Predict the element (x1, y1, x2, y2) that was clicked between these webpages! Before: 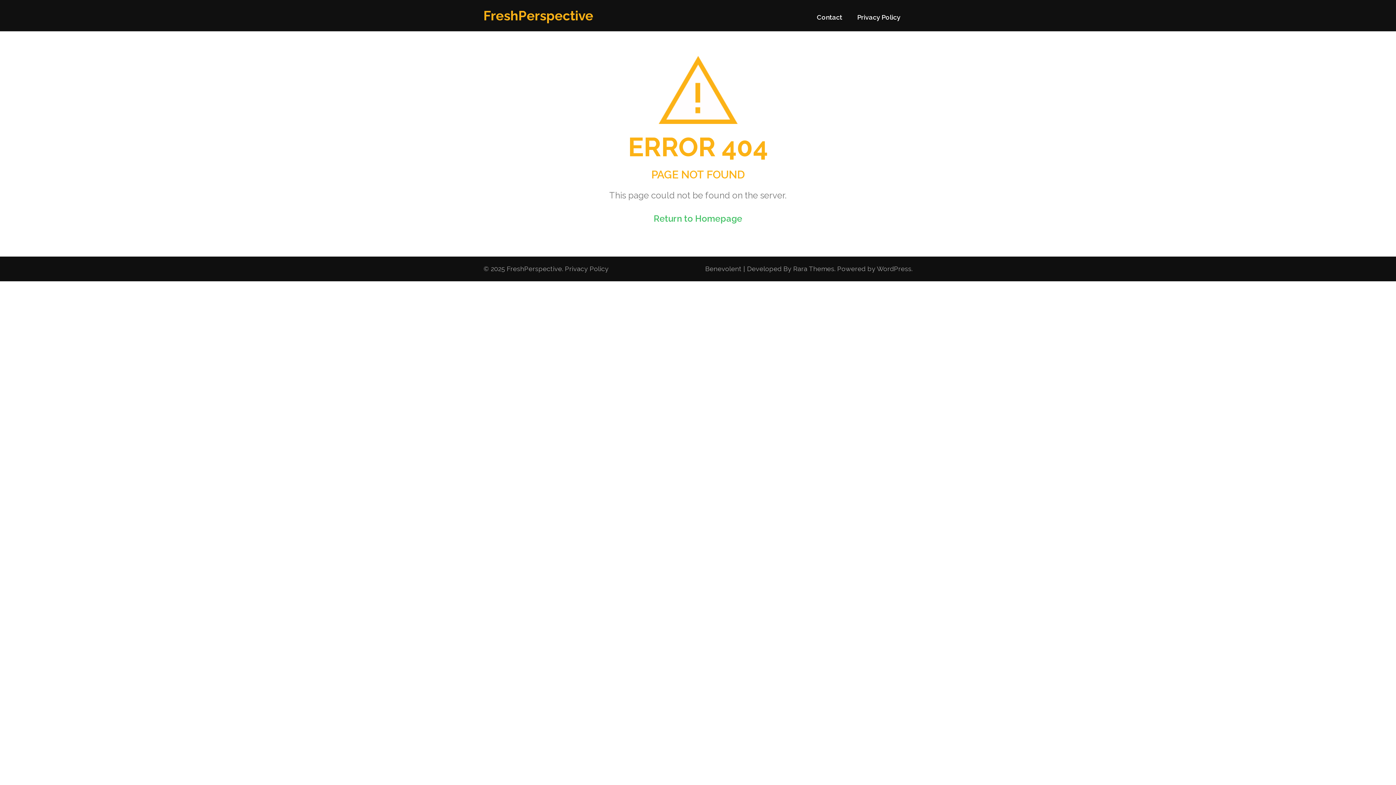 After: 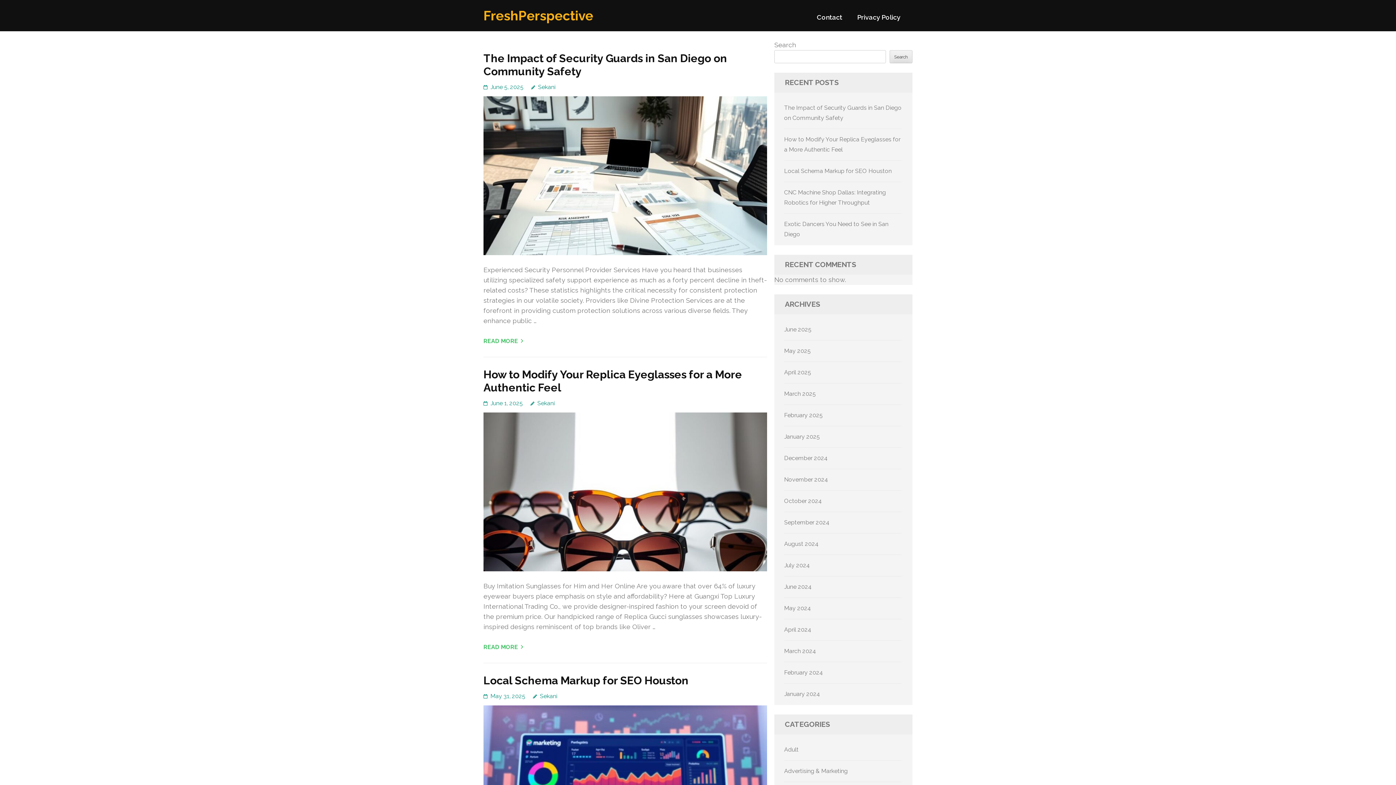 Action: bbox: (653, 213, 742, 223) label: Return to Homepage